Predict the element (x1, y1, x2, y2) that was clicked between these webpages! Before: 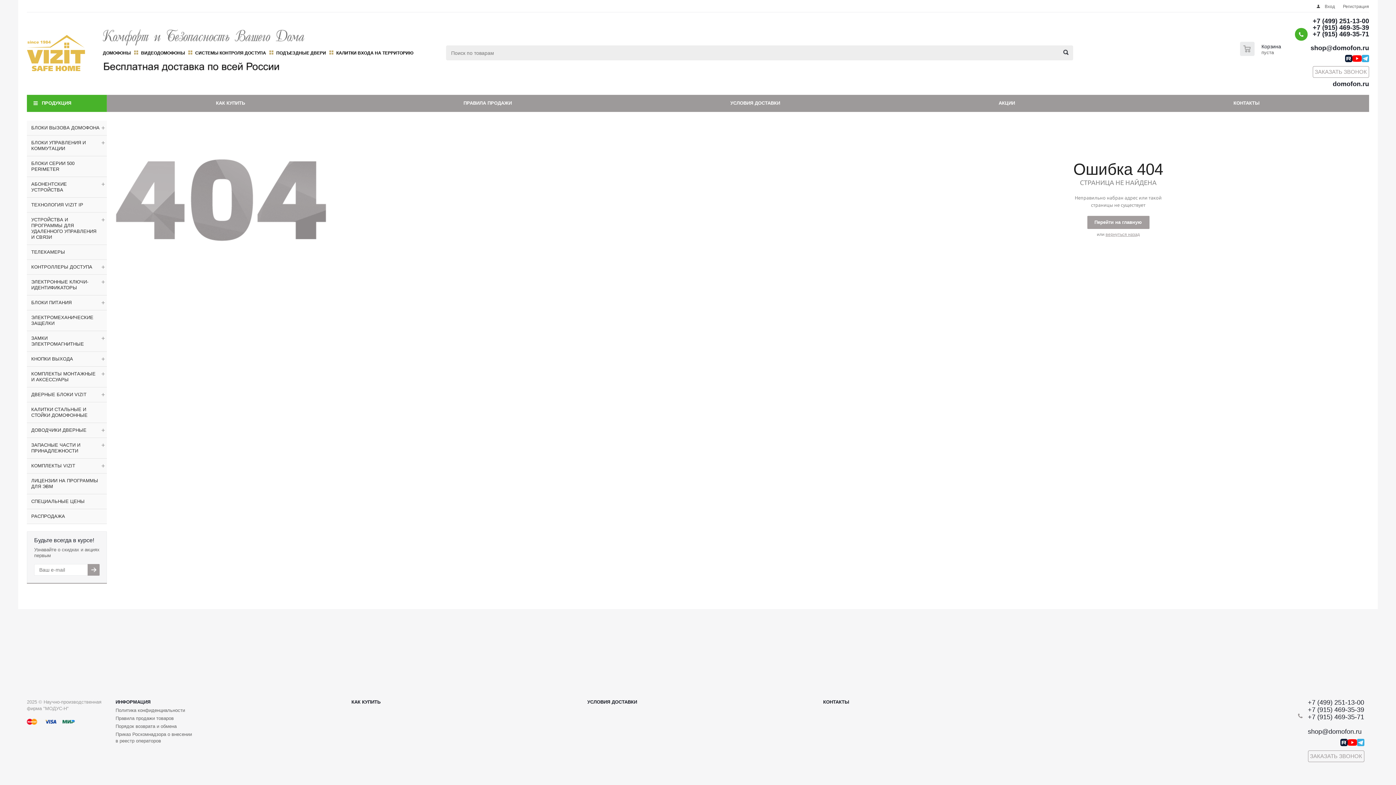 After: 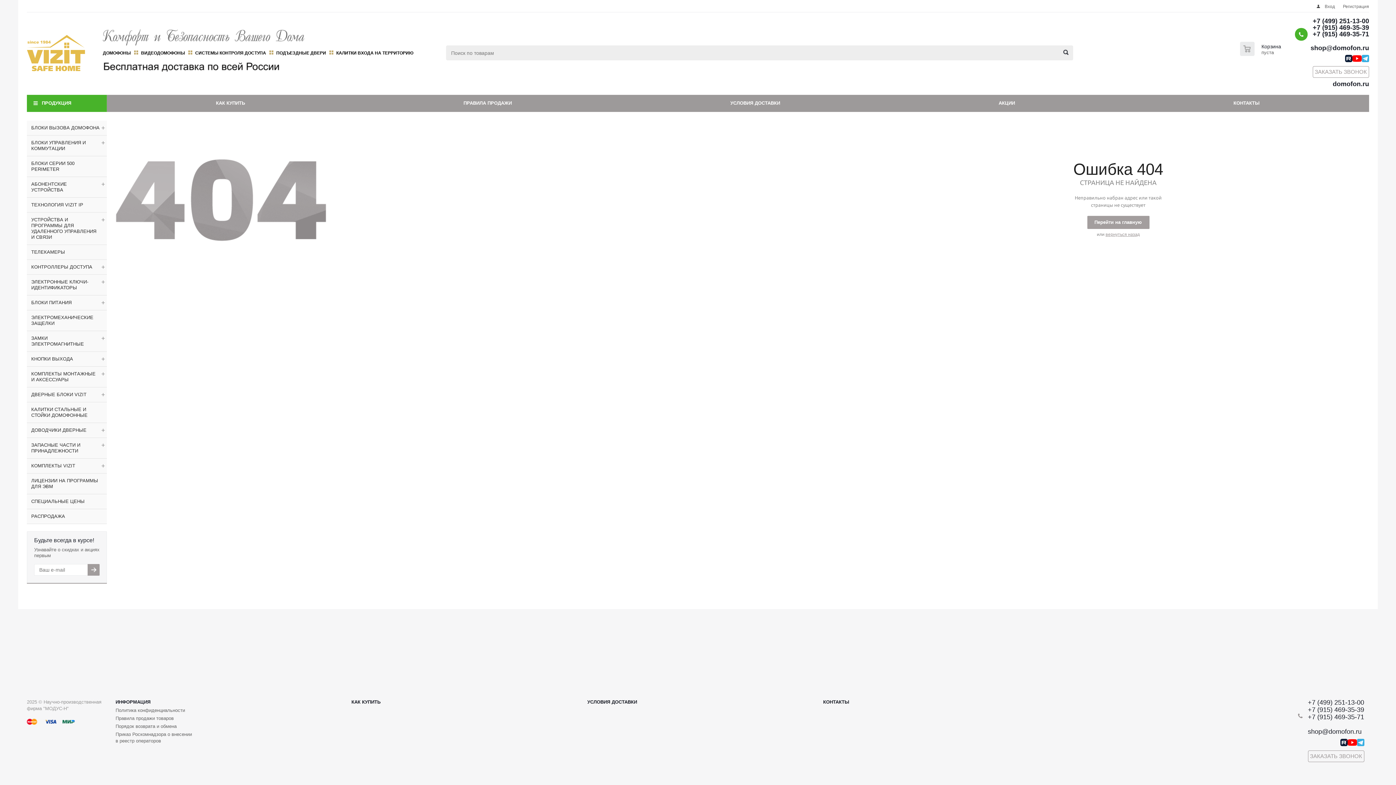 Action: label: +7 (915) 469-35-71 bbox: (1308, 713, 1364, 721)